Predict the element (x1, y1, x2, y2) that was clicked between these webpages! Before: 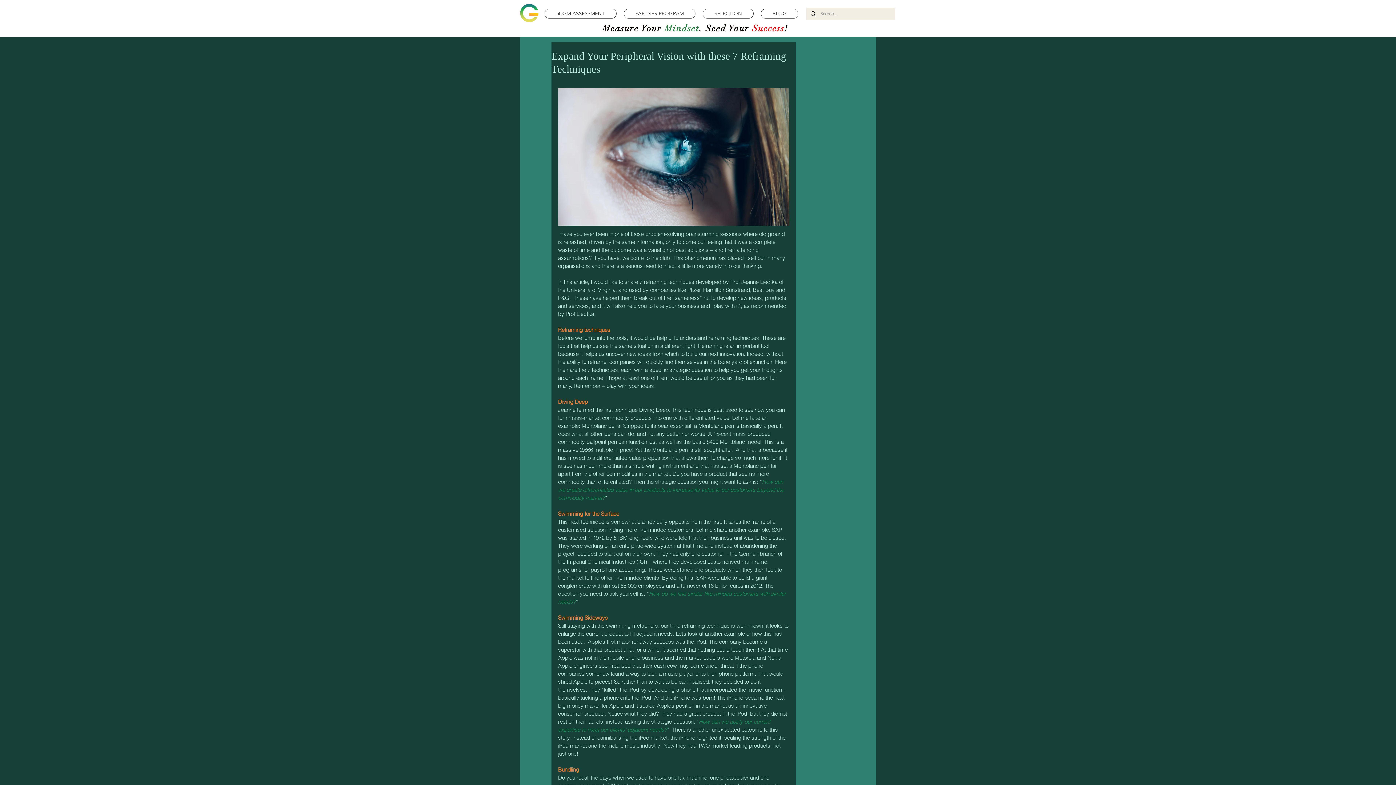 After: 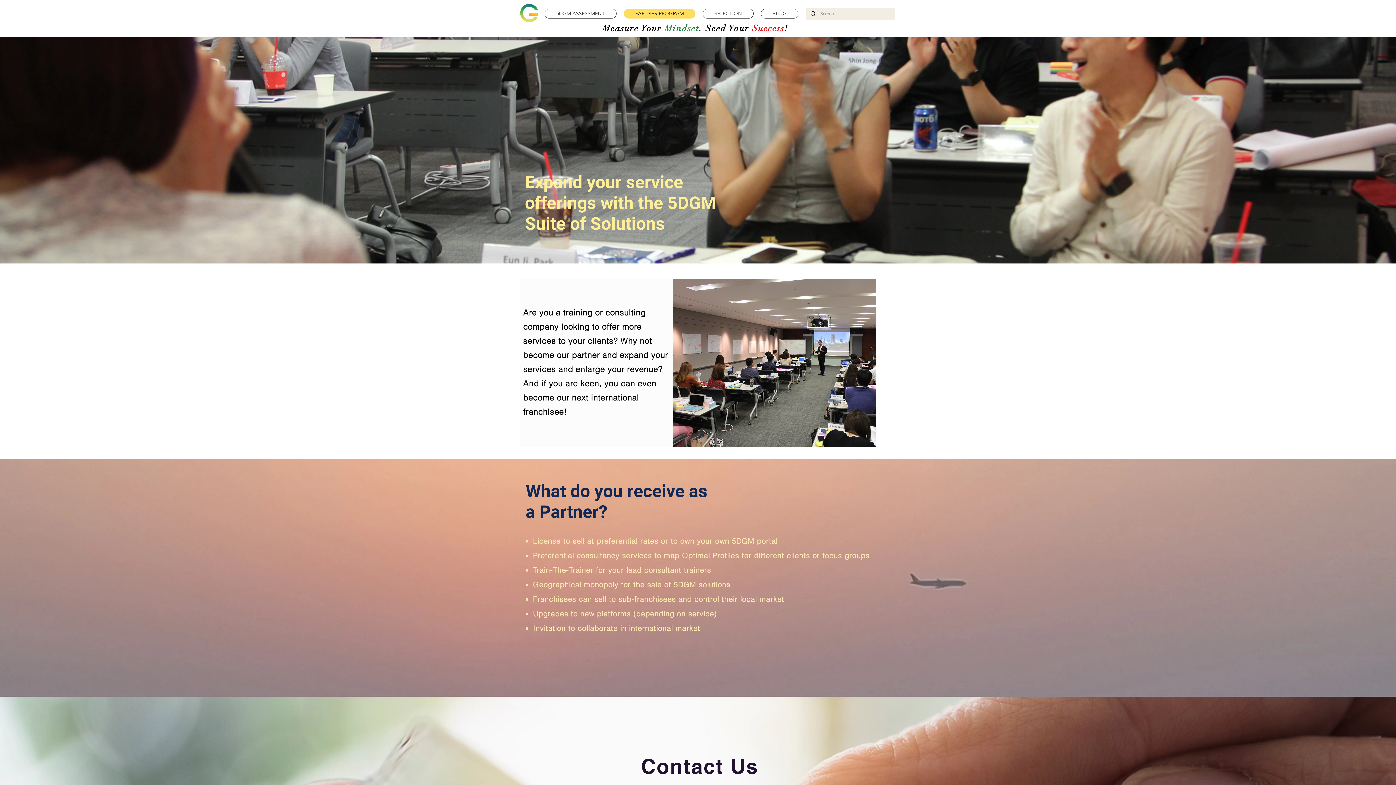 Action: label: PARTNER PROGRAM bbox: (624, 8, 695, 18)